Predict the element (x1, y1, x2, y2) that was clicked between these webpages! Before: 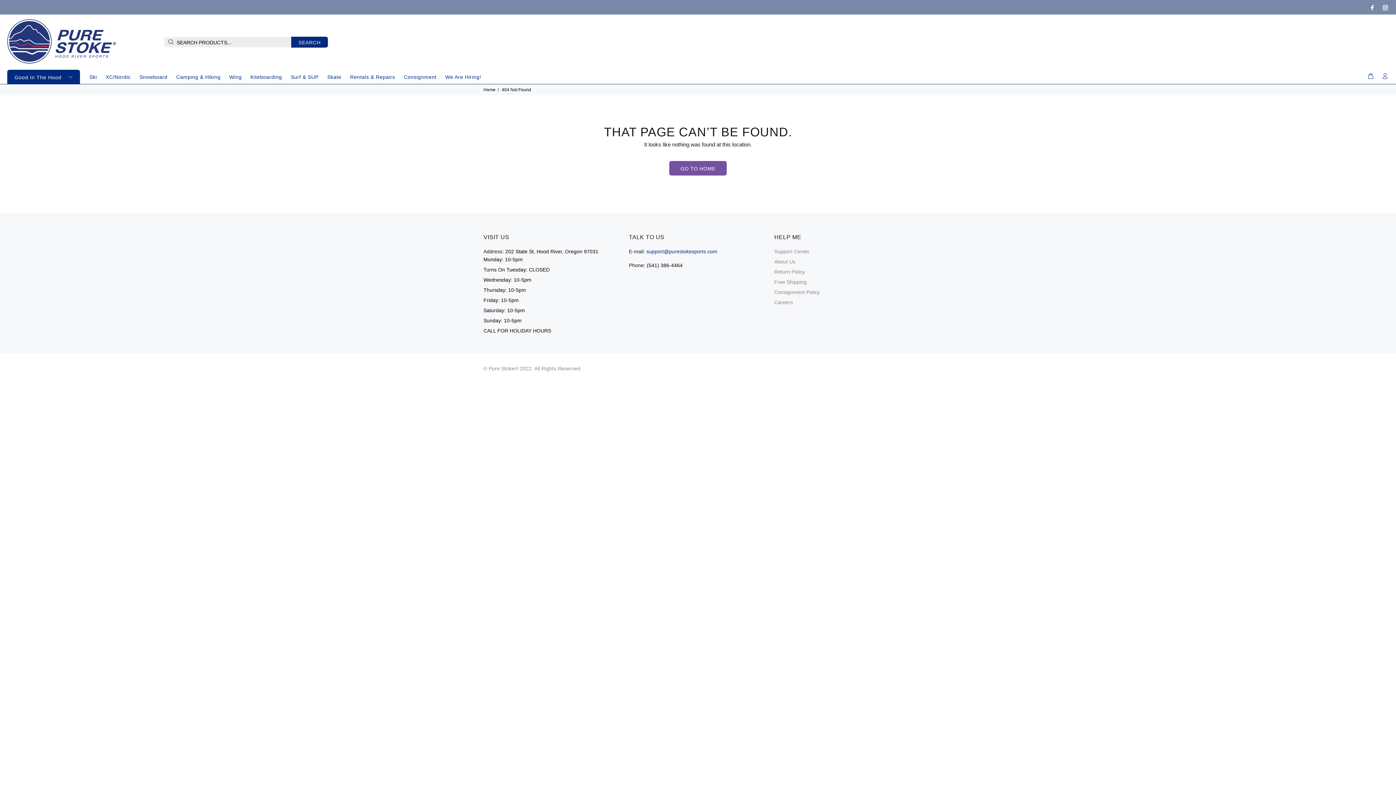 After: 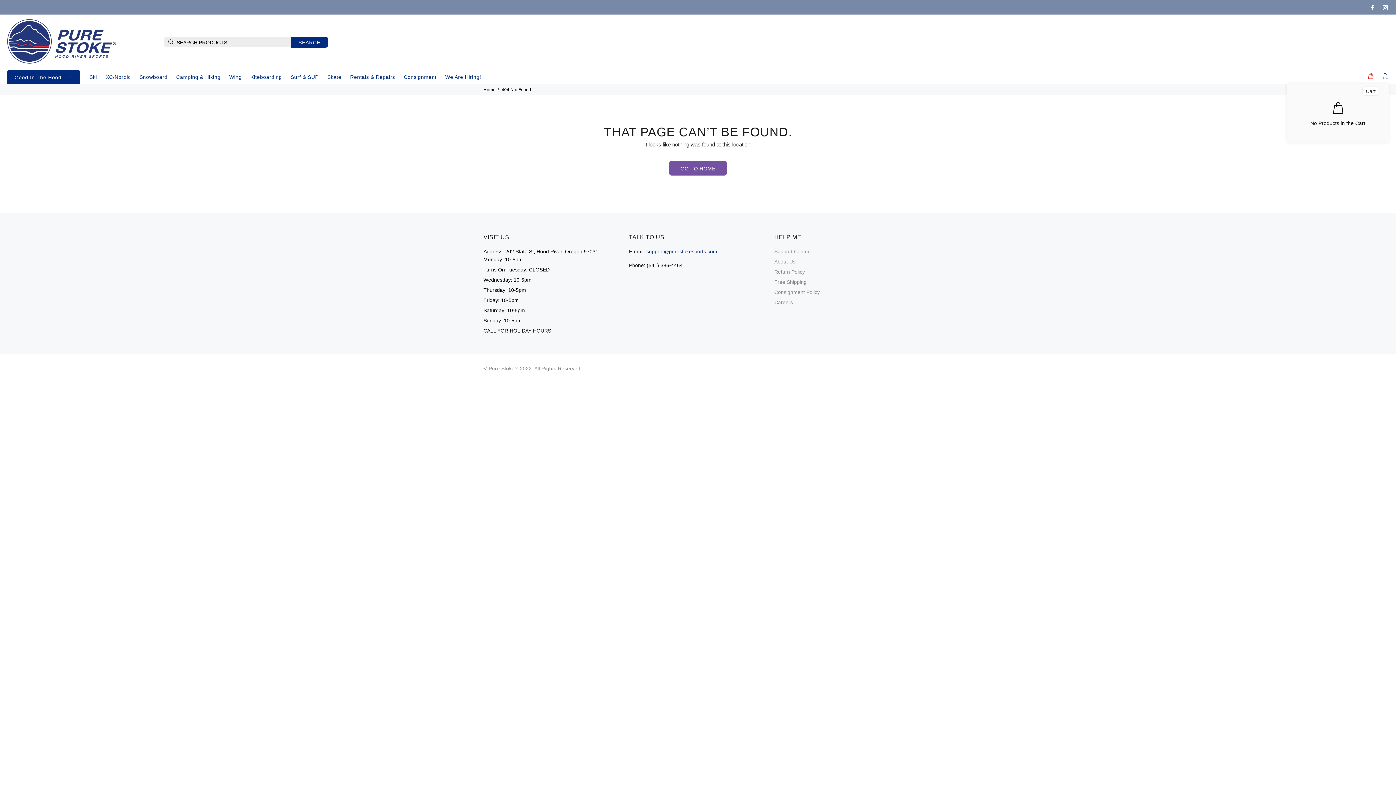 Action: bbox: (1364, 70, 1377, 82)